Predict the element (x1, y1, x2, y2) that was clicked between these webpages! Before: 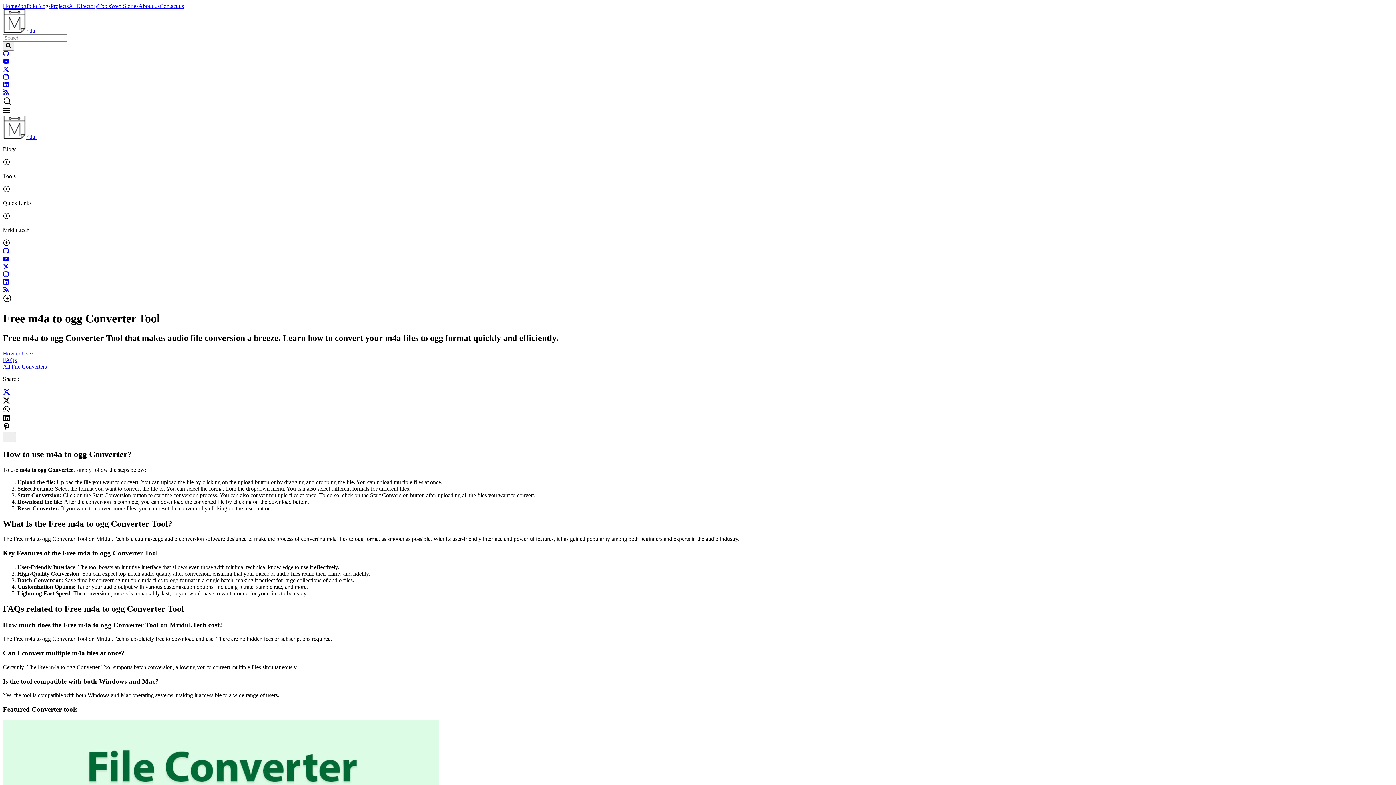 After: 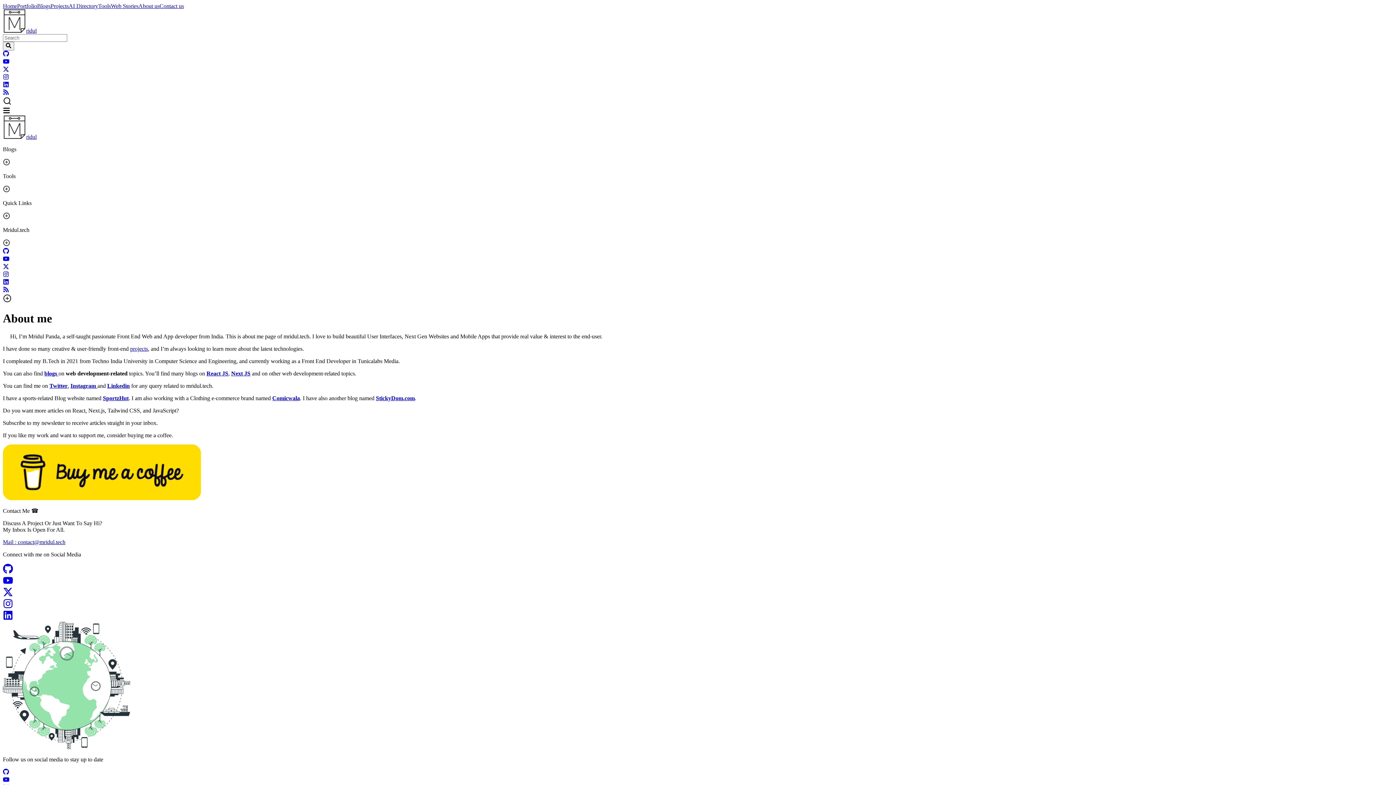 Action: bbox: (138, 2, 159, 9) label: About us